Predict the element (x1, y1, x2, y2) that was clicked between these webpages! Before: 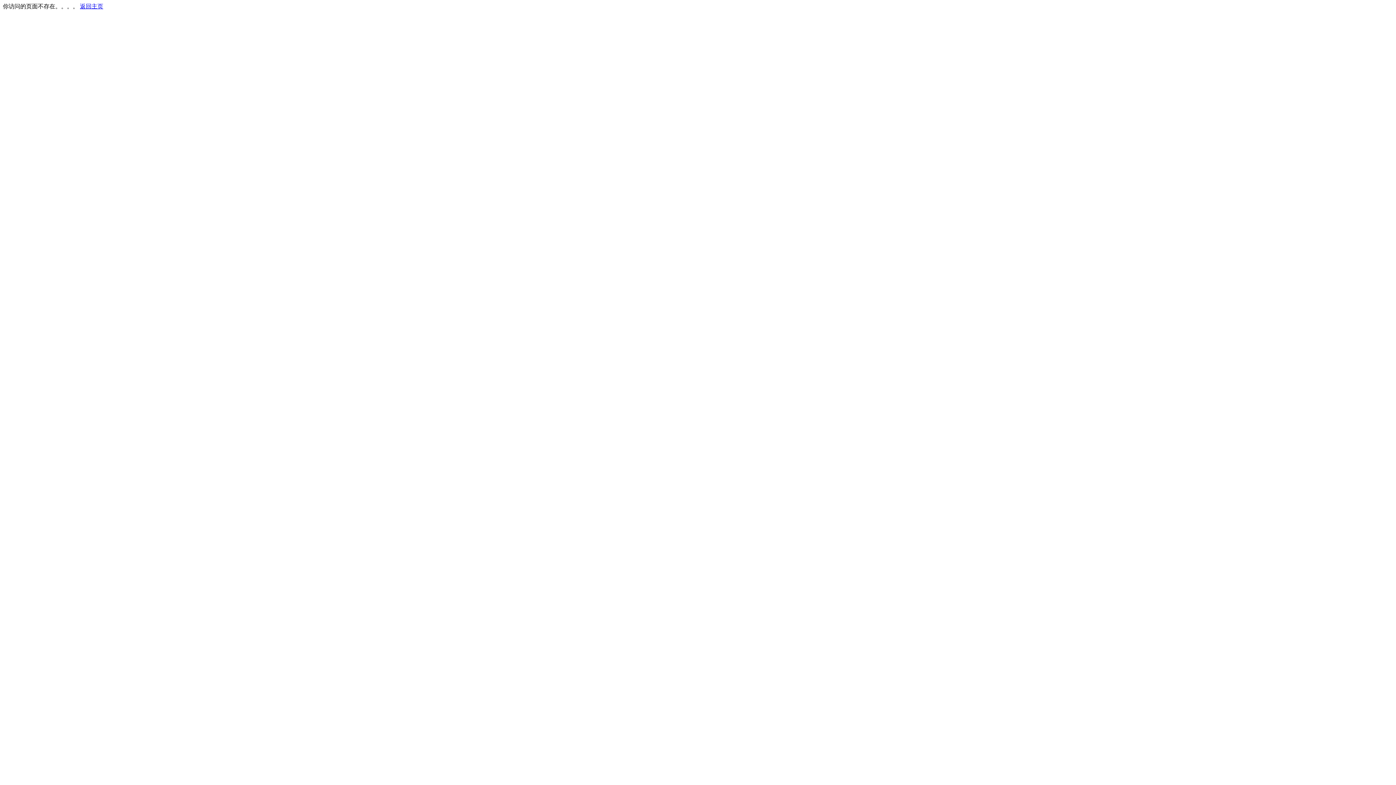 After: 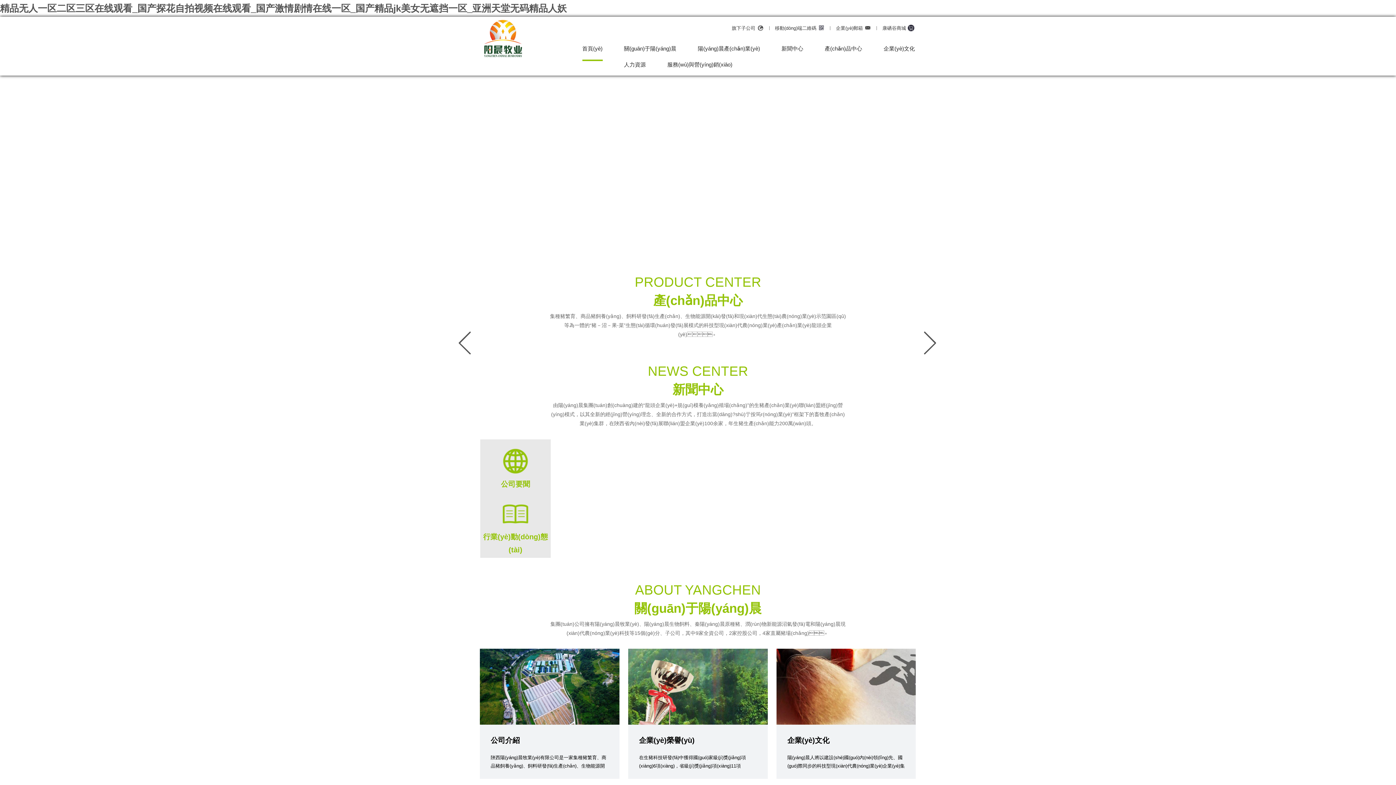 Action: label: 返回主页 bbox: (80, 3, 103, 9)